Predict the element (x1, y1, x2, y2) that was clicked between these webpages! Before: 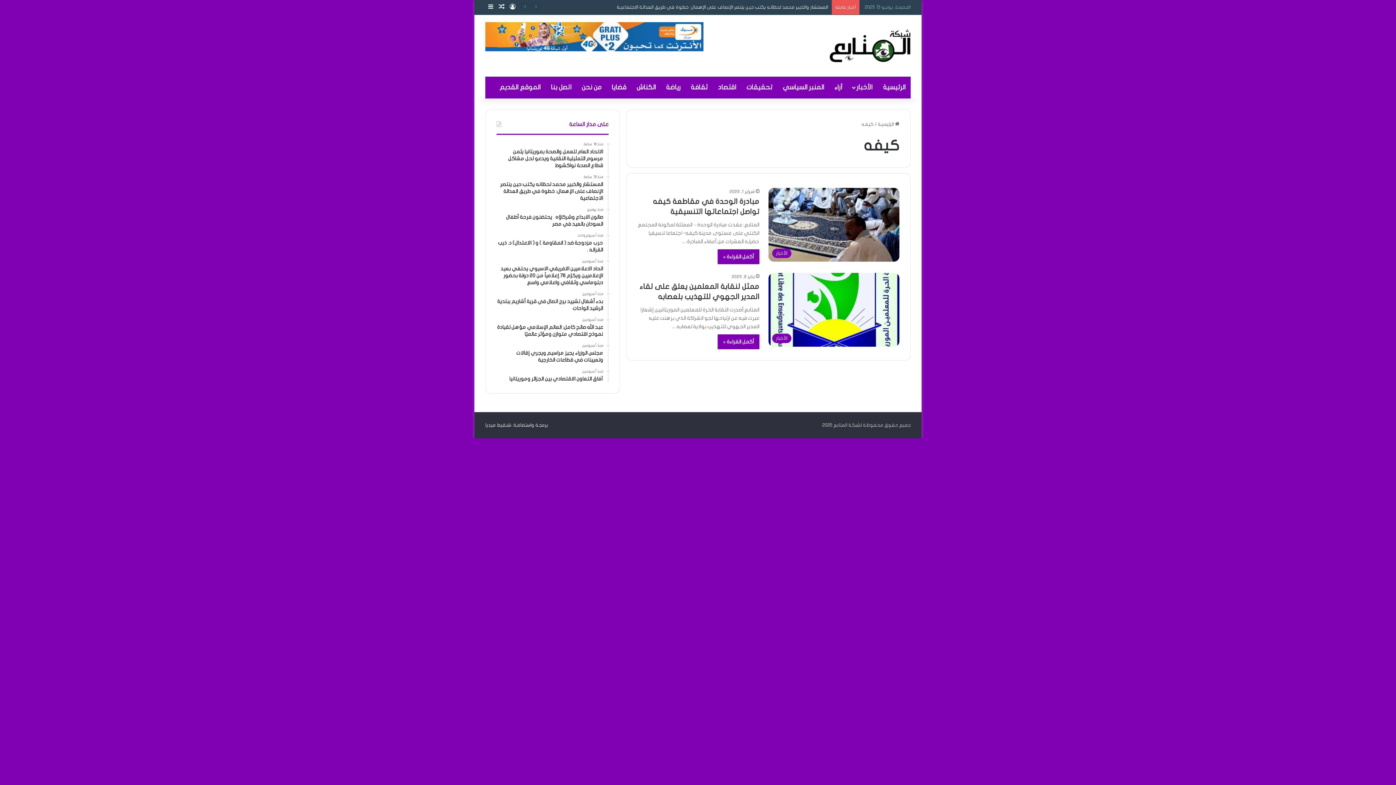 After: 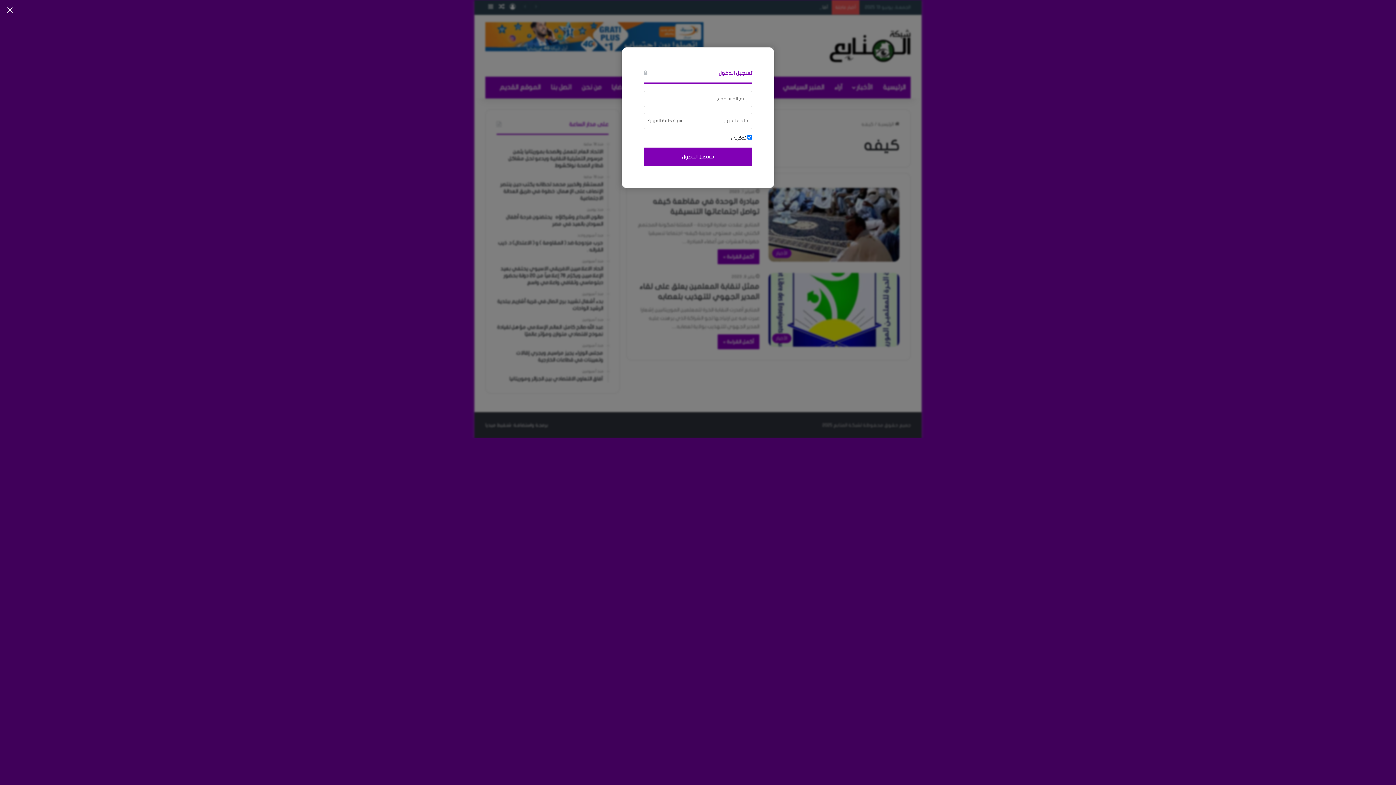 Action: label: تسجيل الدخول bbox: (507, 0, 518, 14)